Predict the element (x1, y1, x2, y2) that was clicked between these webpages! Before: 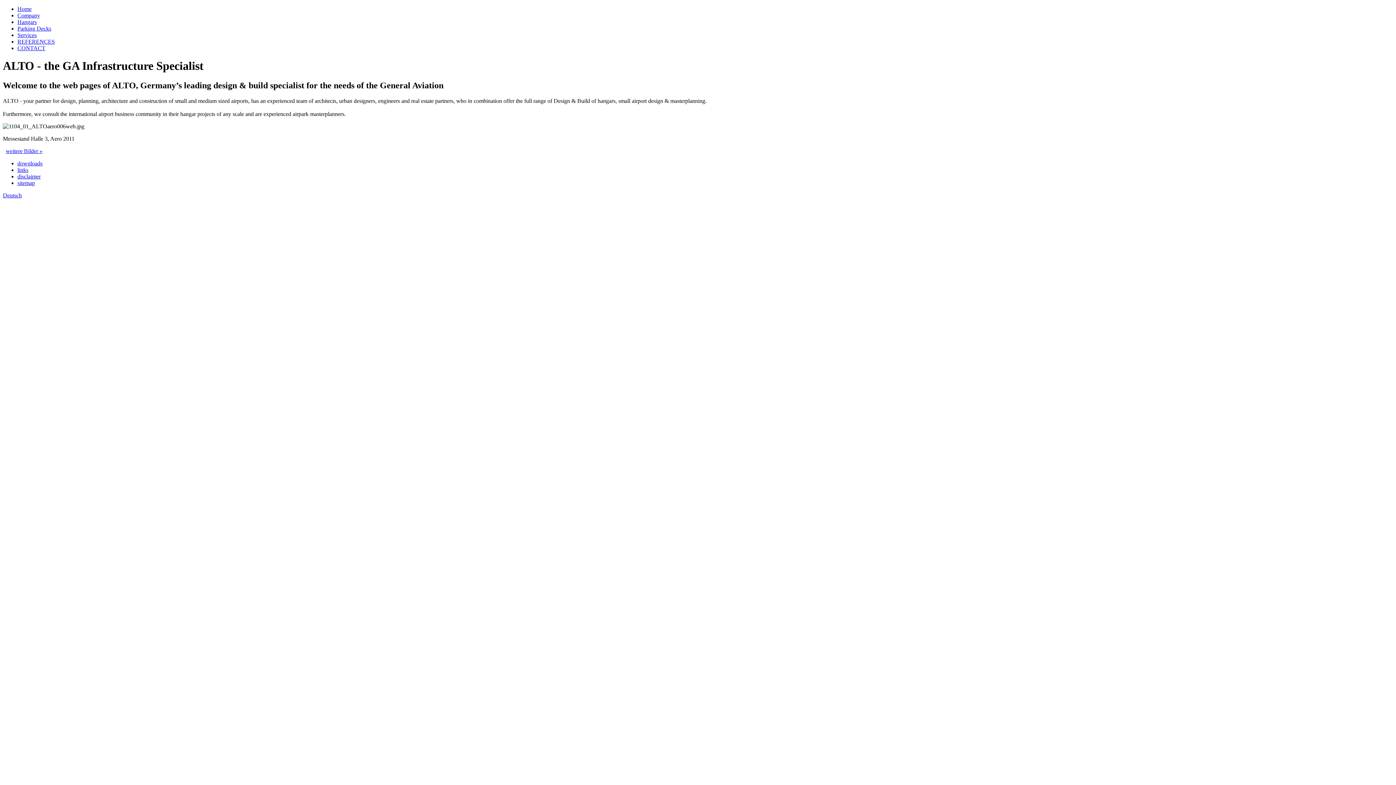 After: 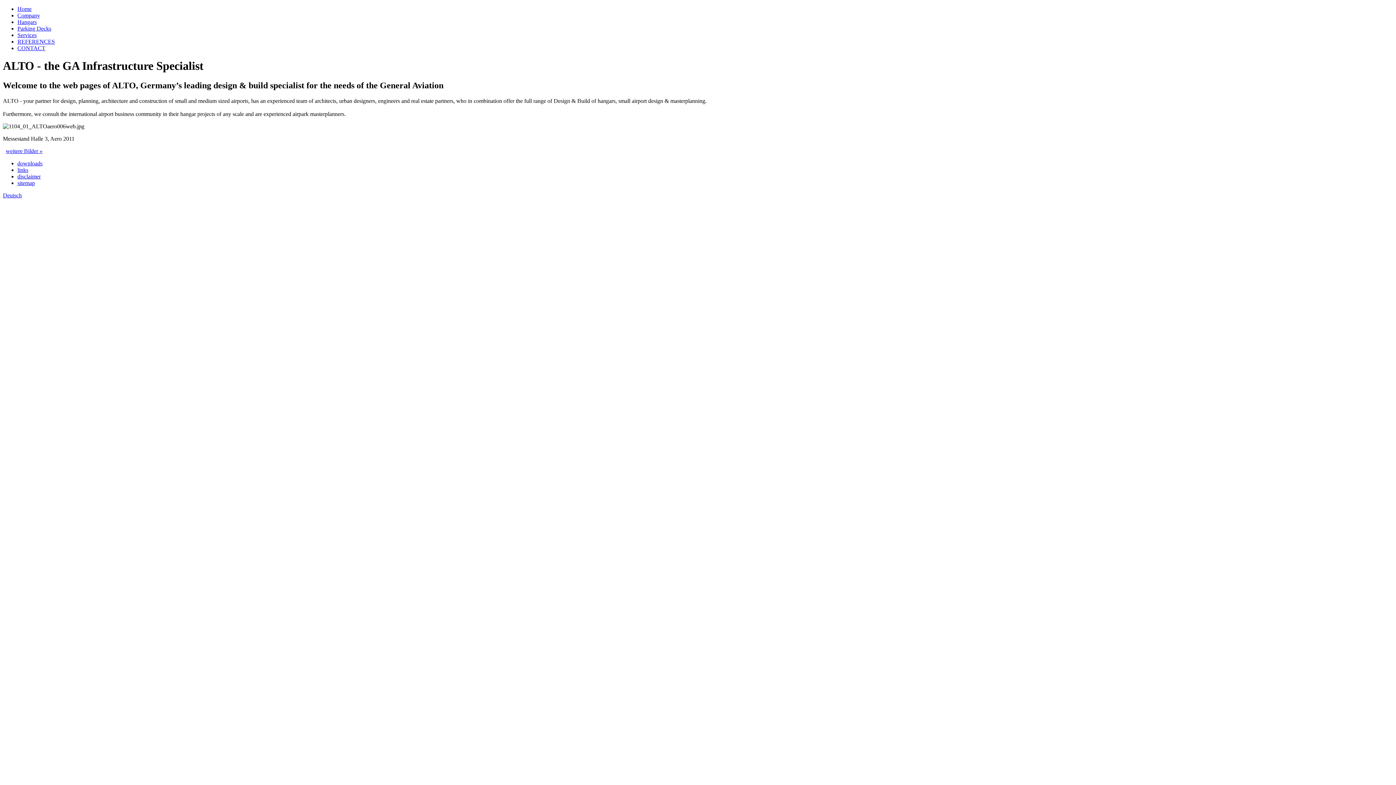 Action: label: Home bbox: (17, 5, 31, 12)